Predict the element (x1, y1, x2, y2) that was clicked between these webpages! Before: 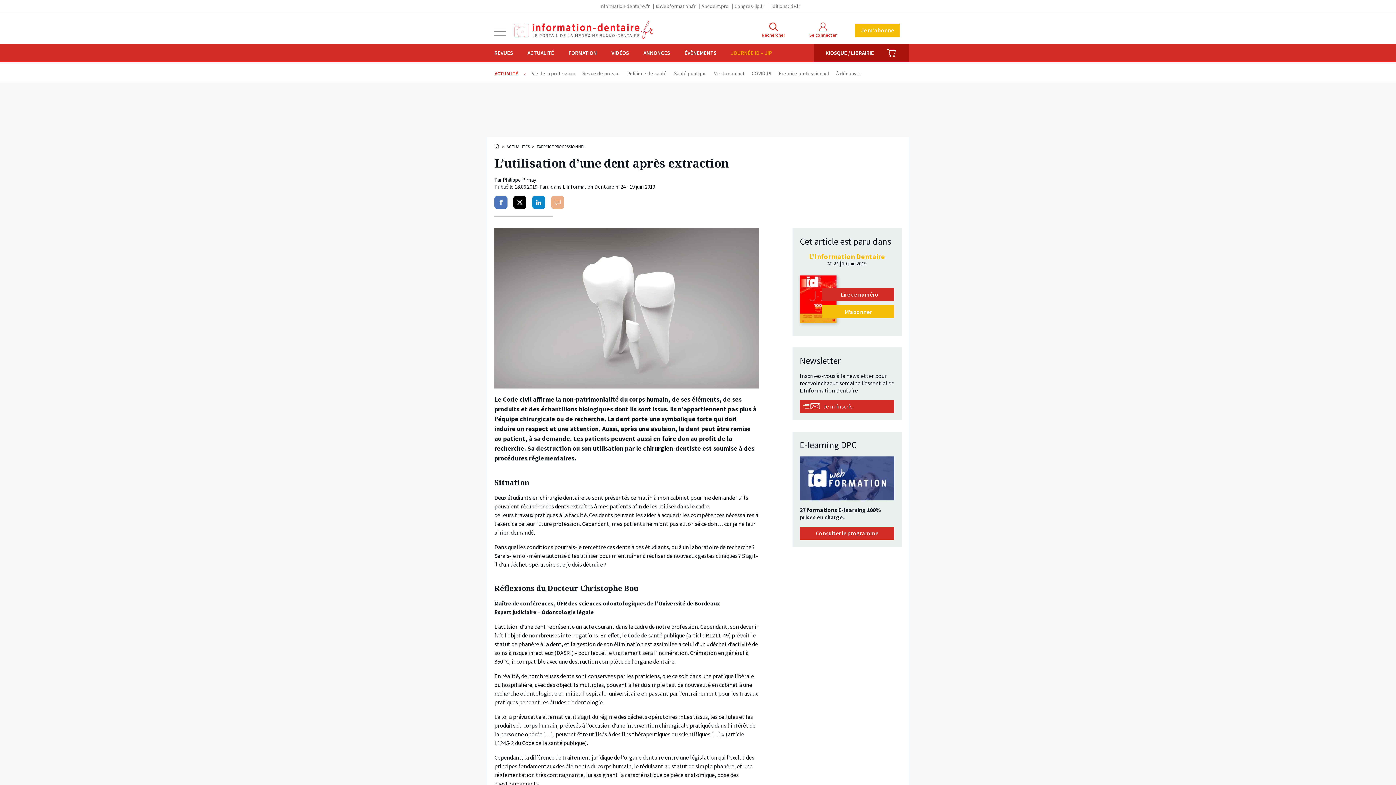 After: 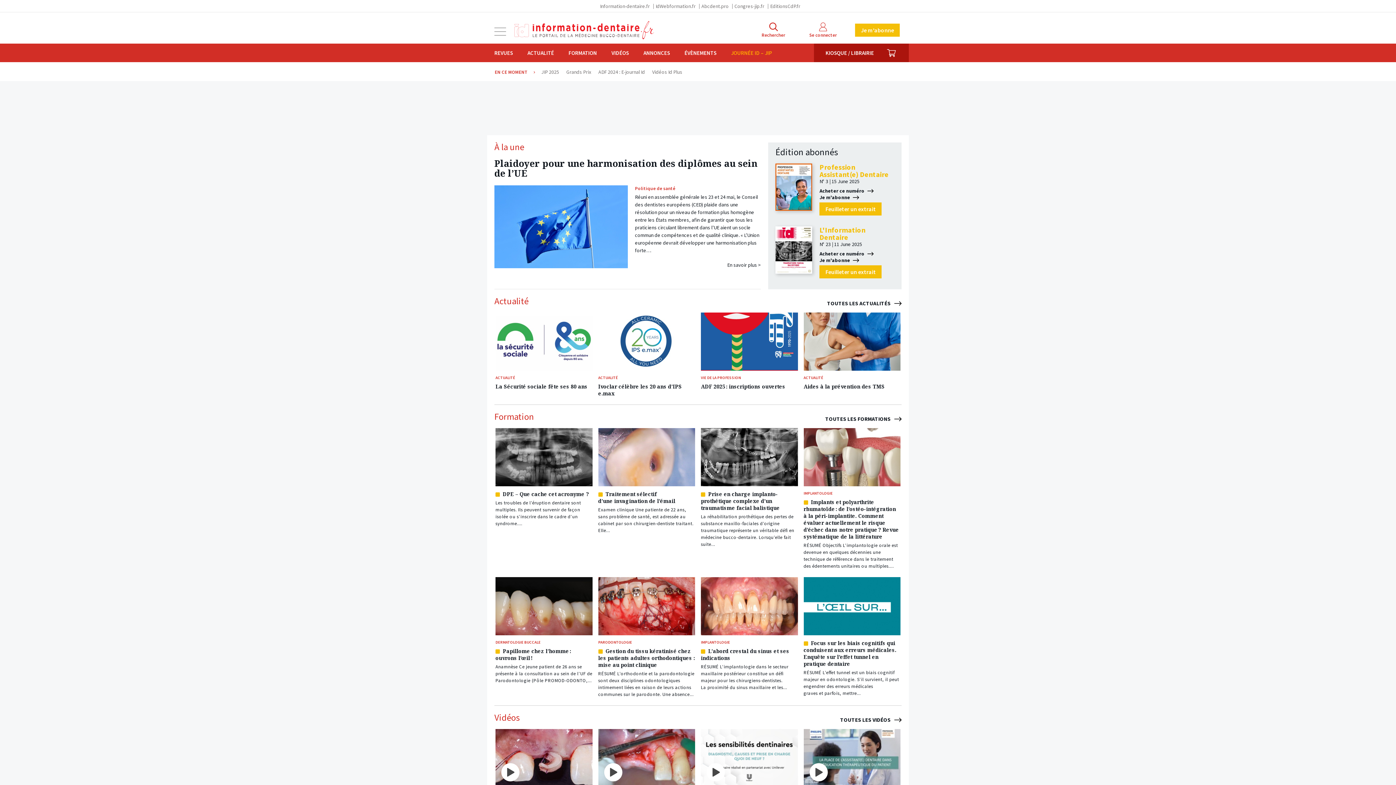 Action: label: ACCUEIL bbox: (494, 143, 500, 148)